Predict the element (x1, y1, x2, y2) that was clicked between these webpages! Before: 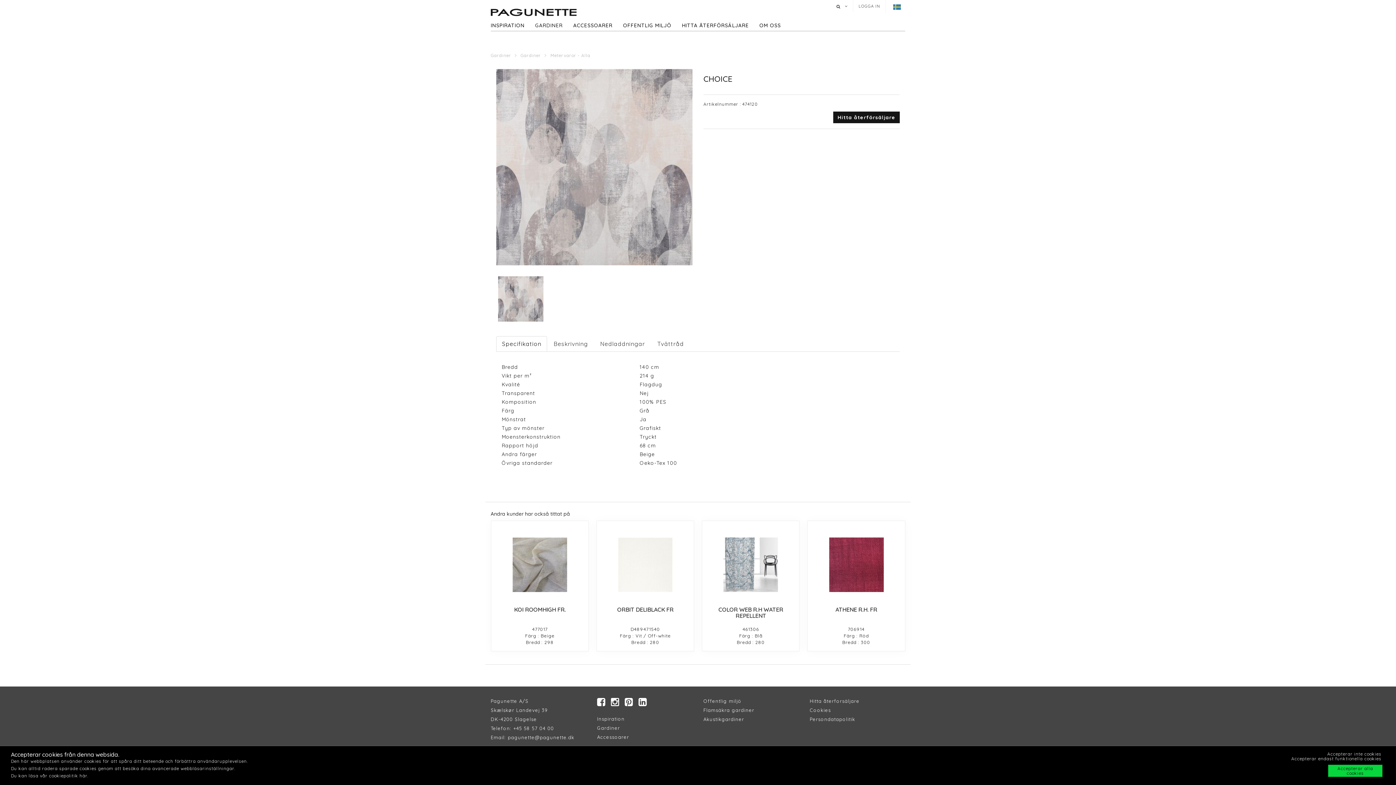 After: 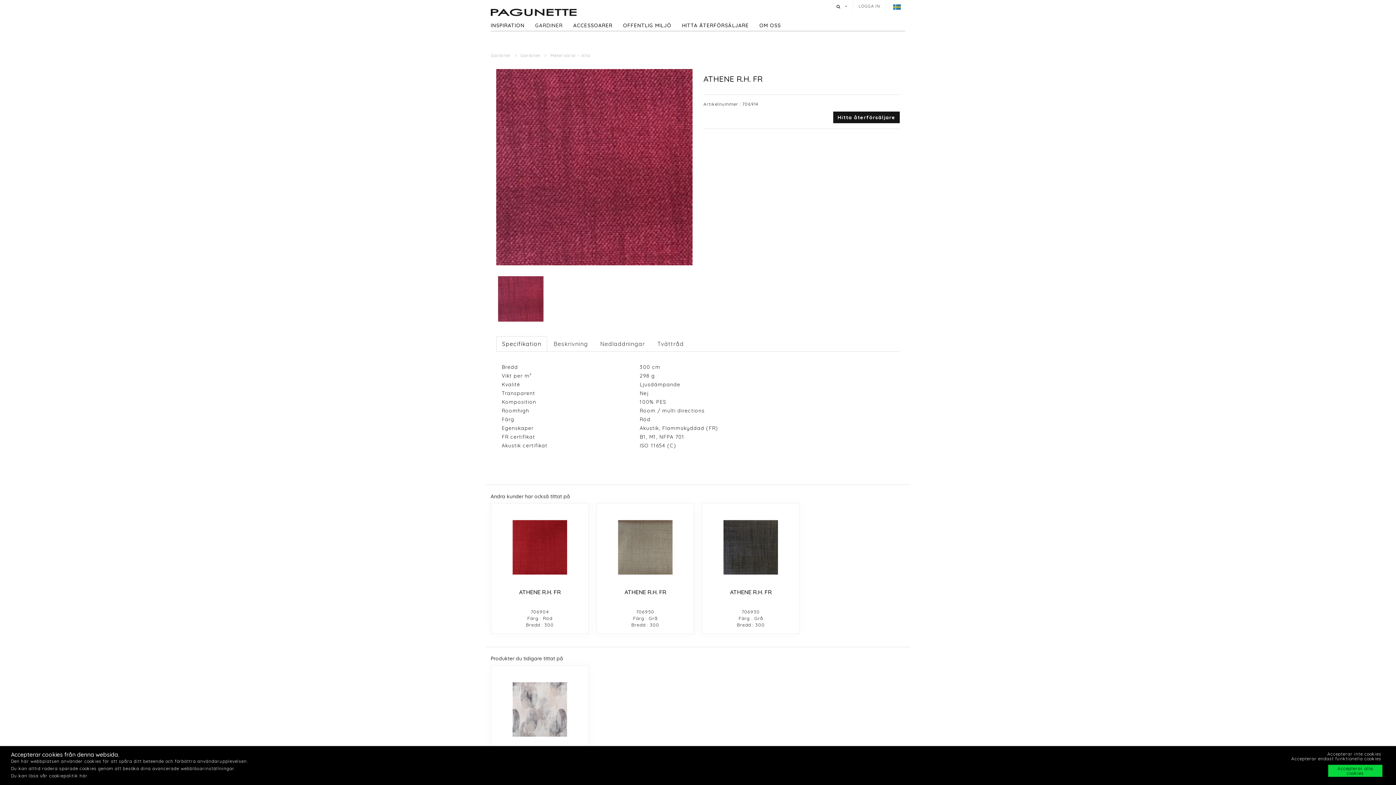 Action: label: ATHENE R.H. FR bbox: (835, 606, 877, 613)